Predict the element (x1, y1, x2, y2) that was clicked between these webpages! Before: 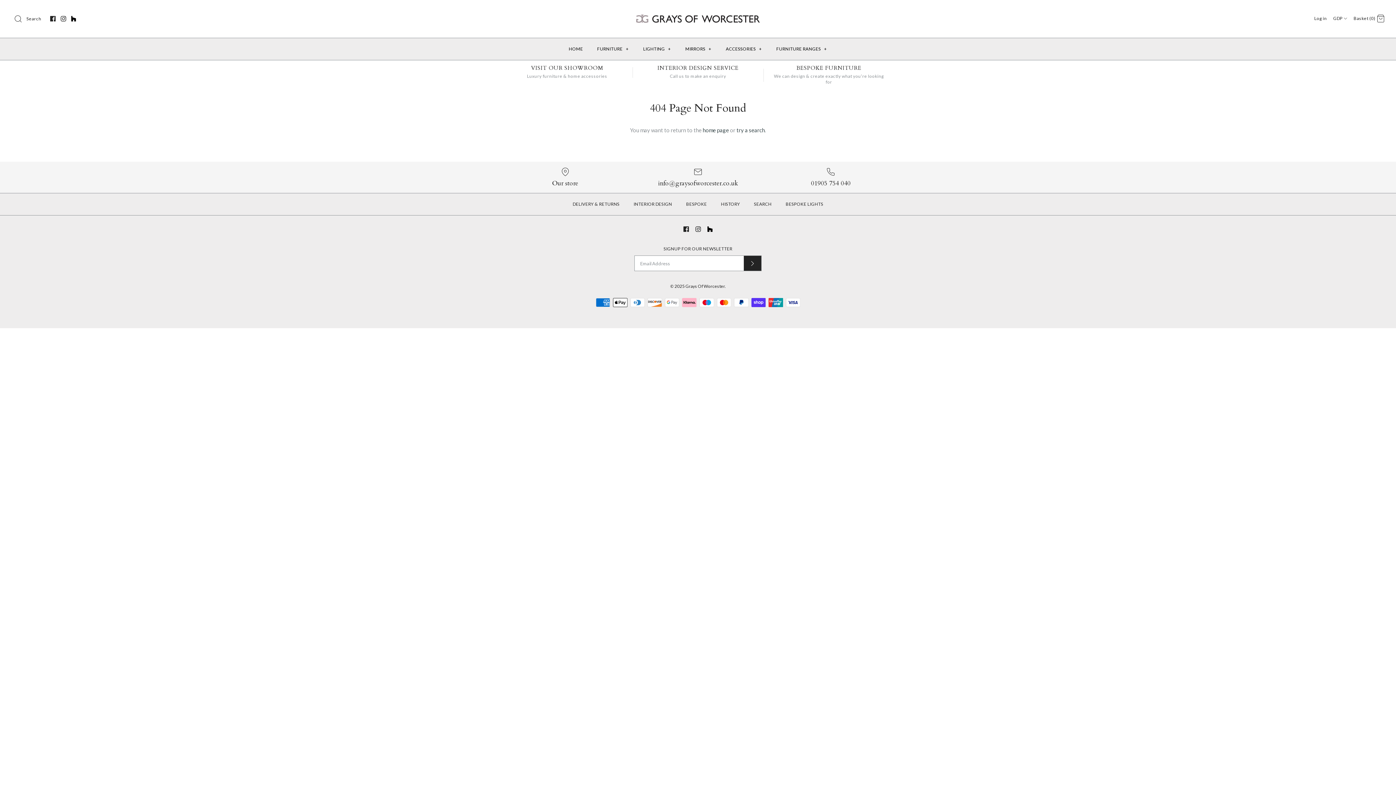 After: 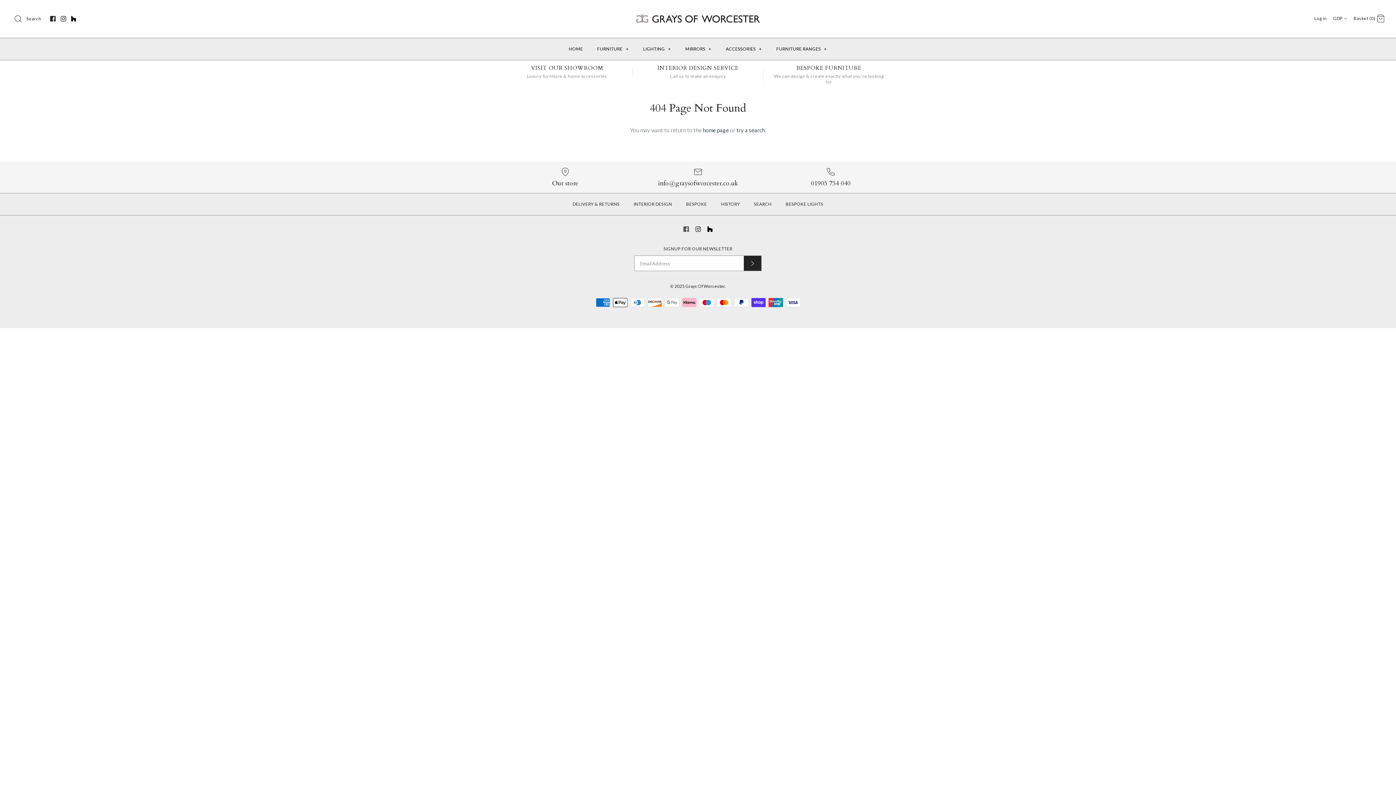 Action: bbox: (683, 226, 689, 232)